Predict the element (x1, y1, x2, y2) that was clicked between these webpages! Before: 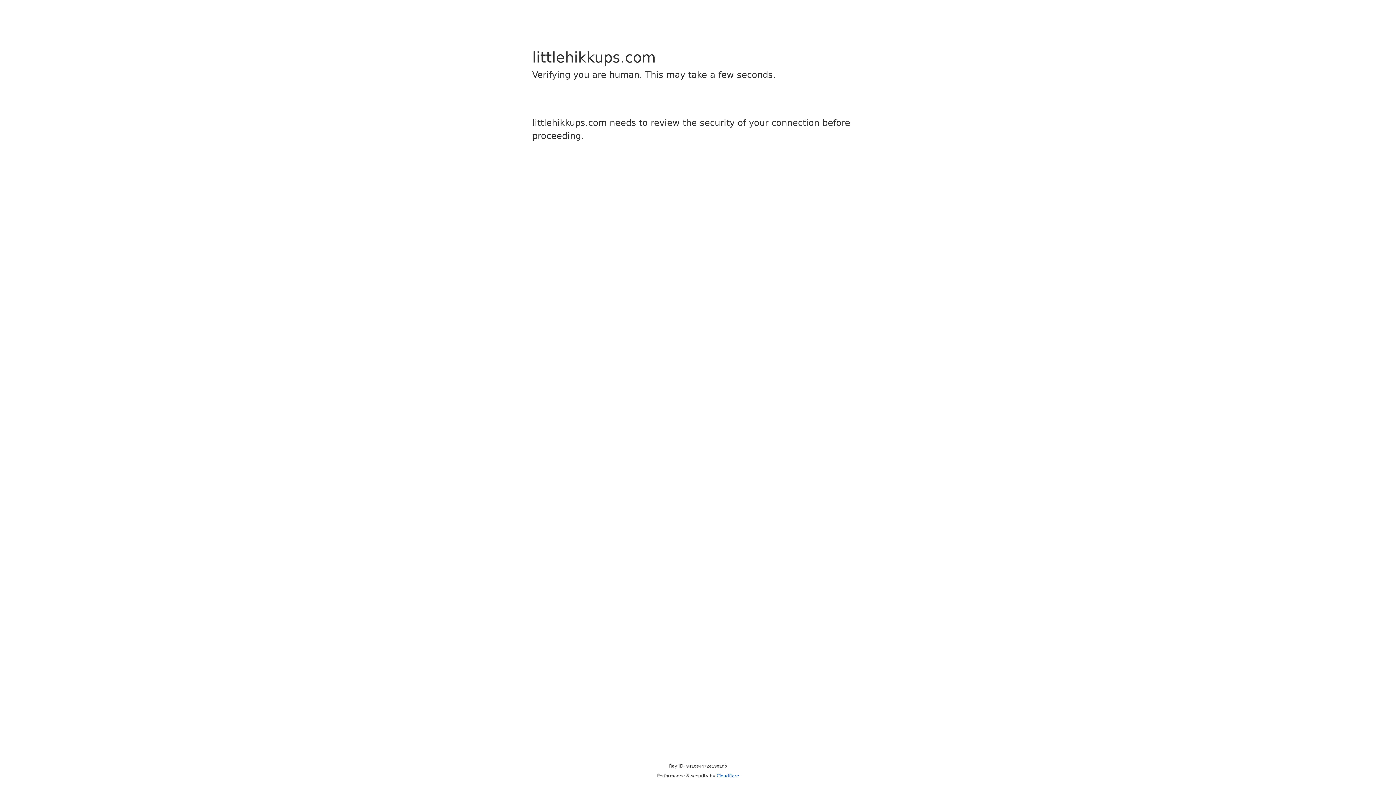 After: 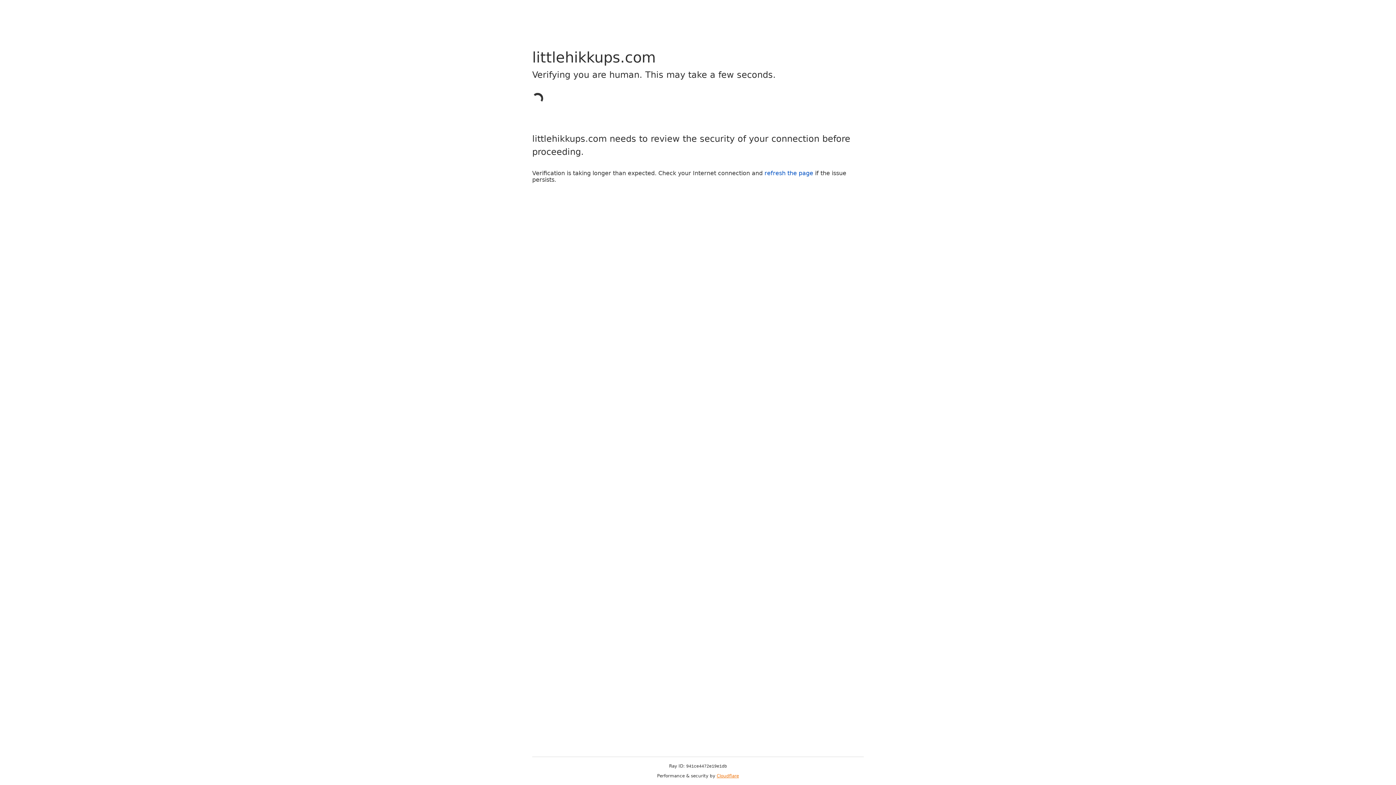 Action: label: Cloudflare bbox: (716, 773, 739, 778)